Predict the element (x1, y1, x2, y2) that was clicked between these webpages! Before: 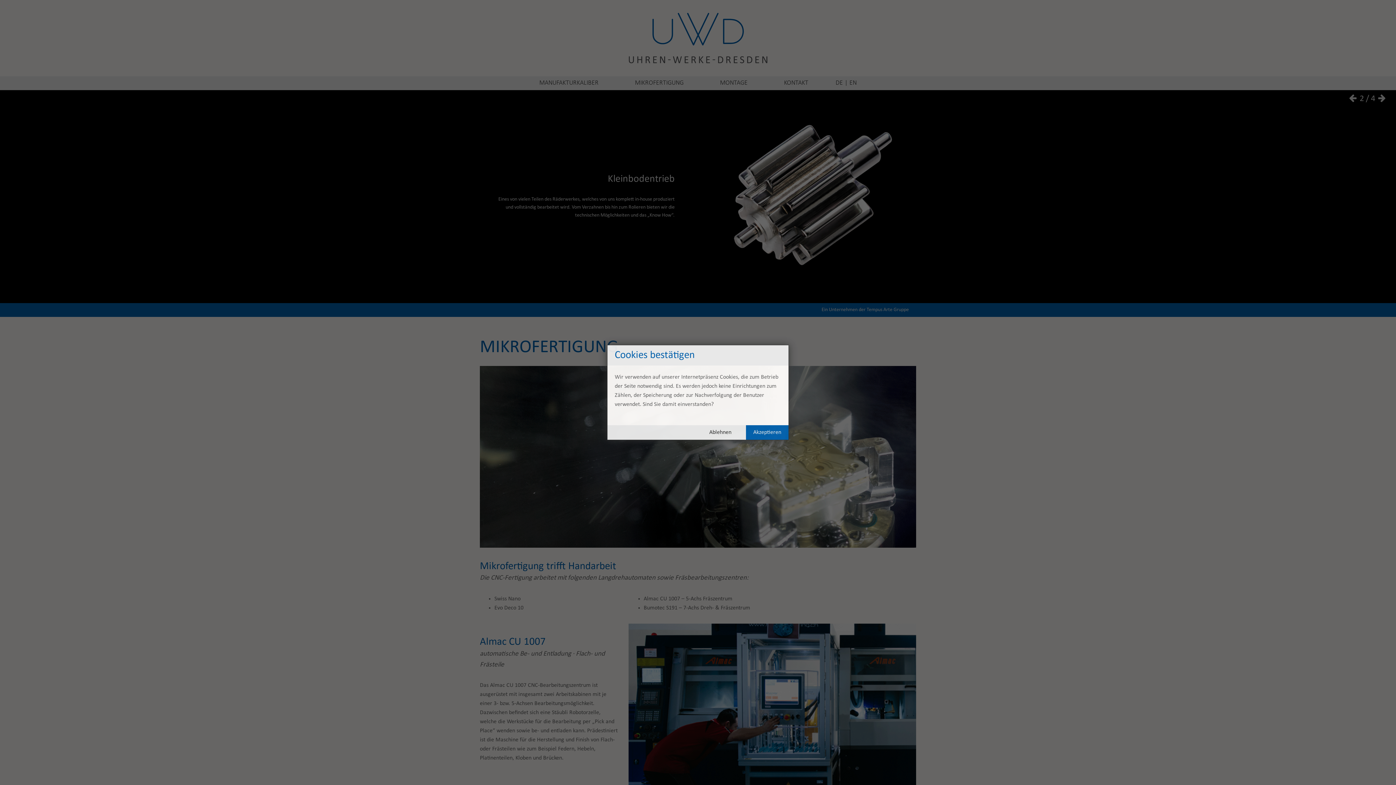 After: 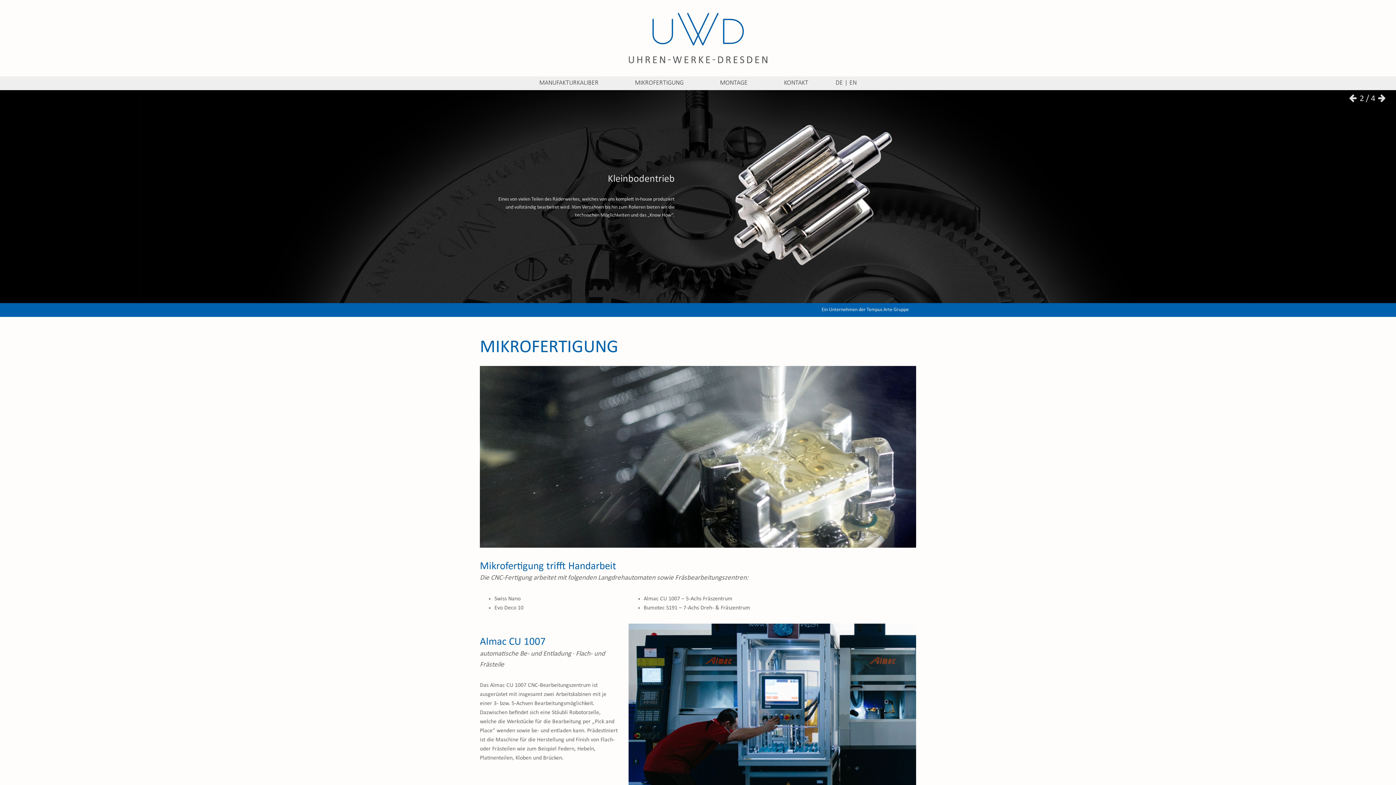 Action: label: Akzeptieren bbox: (746, 425, 788, 440)